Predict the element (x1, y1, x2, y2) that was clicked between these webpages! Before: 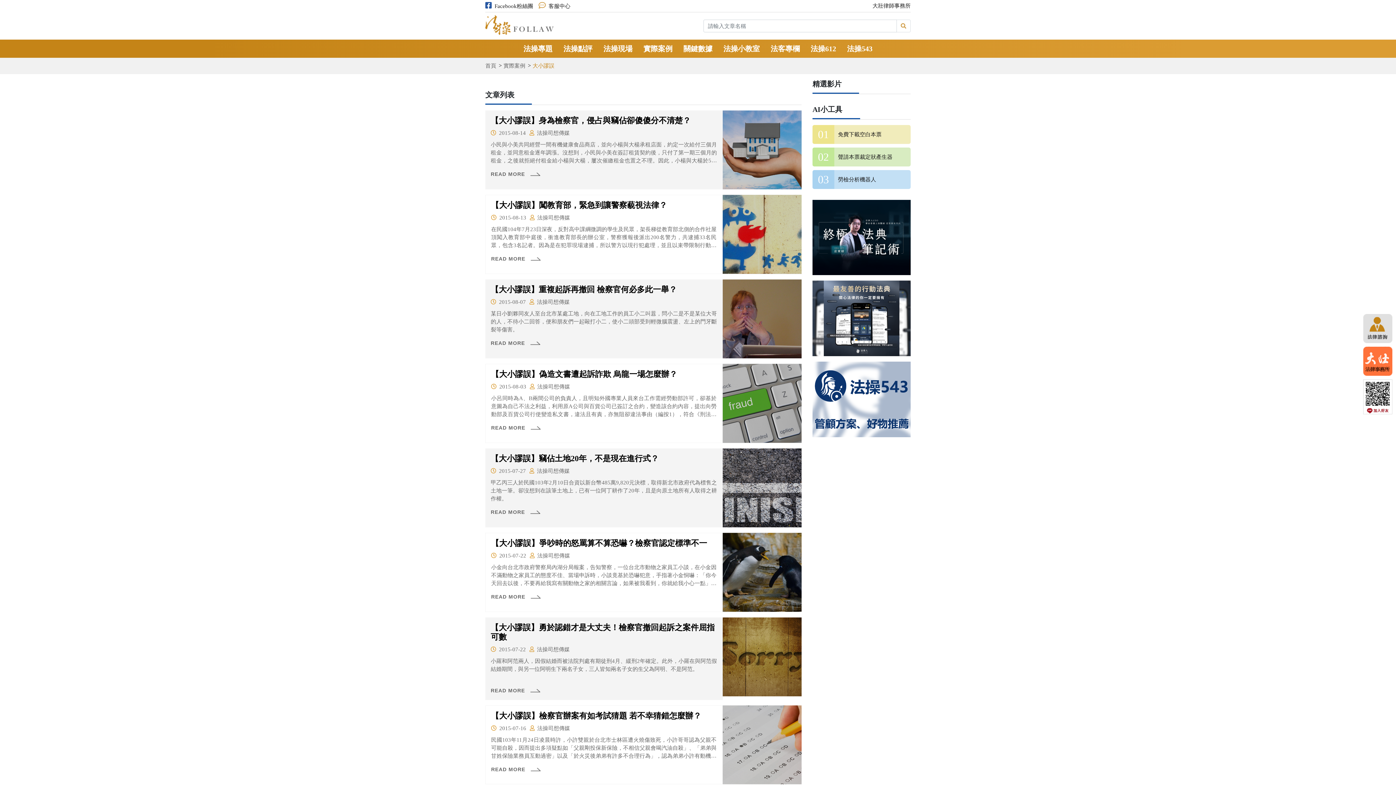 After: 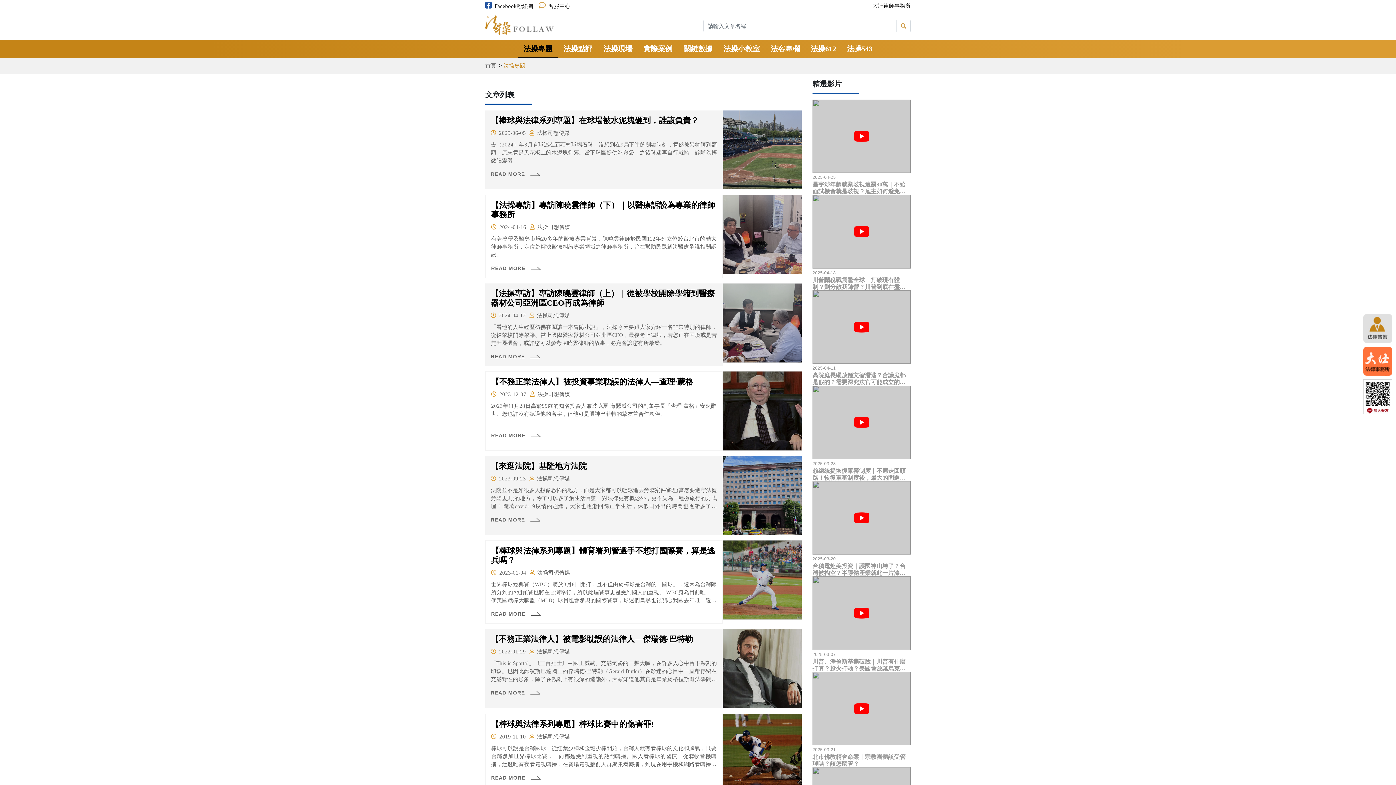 Action: label: 法操專題 bbox: (518, 39, 558, 57)